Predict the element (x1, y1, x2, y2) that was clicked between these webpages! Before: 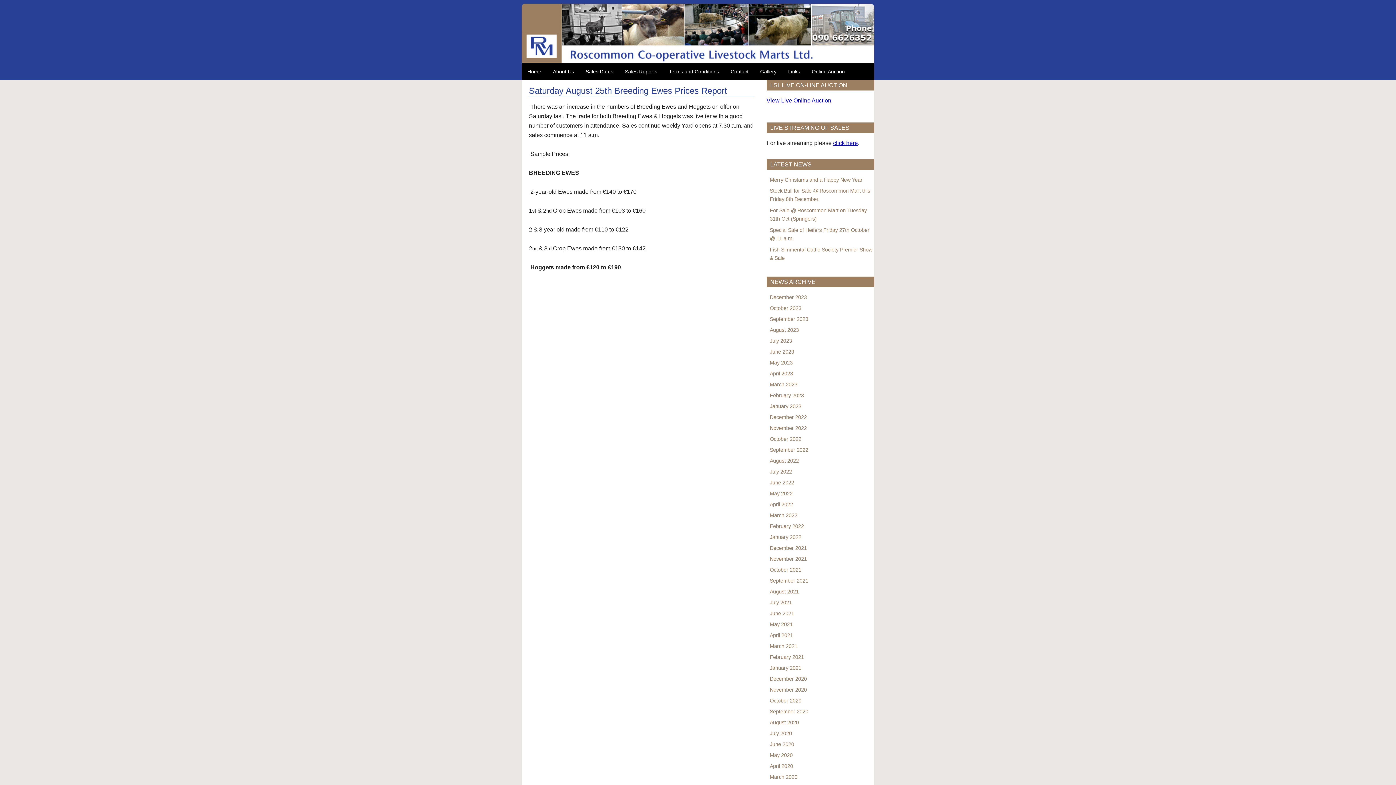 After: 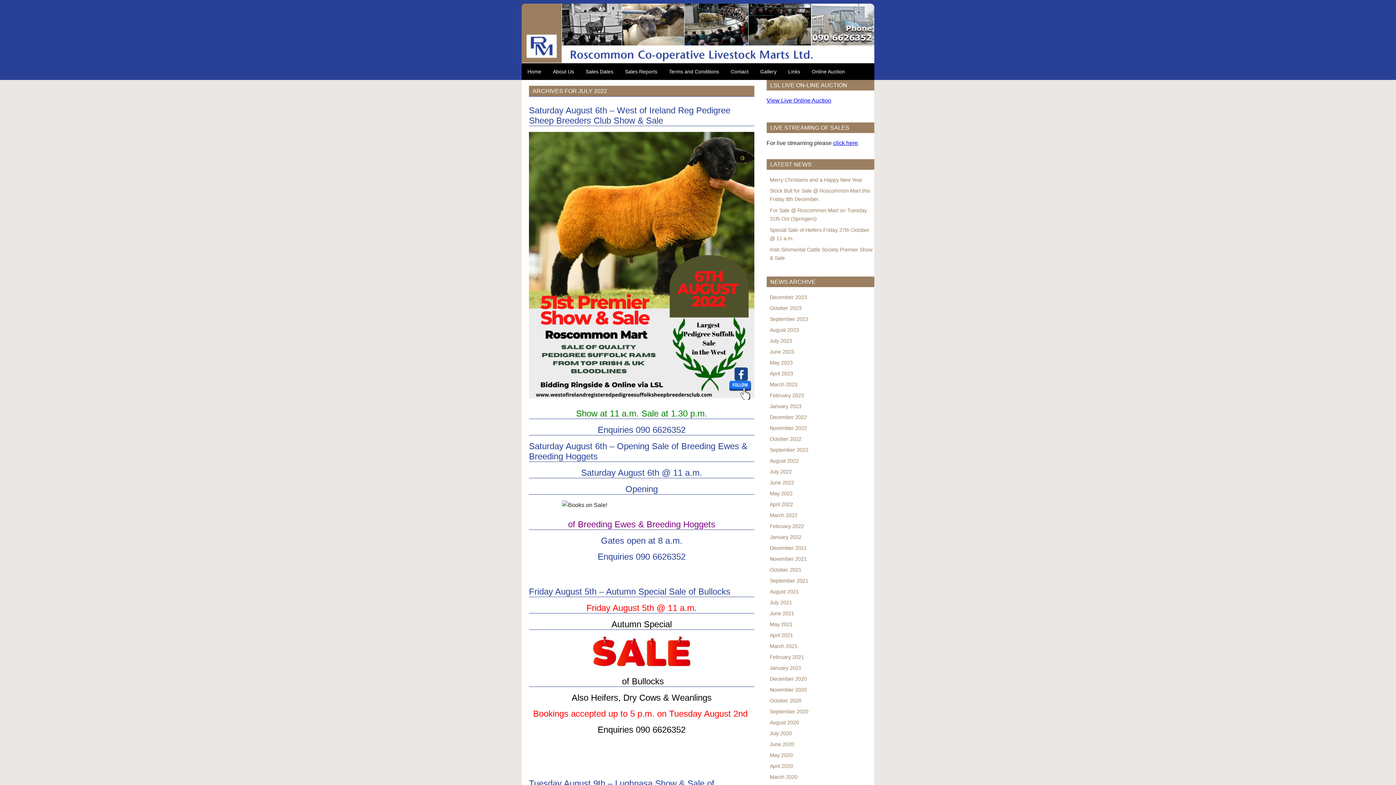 Action: label: July 2022 bbox: (770, 469, 792, 474)